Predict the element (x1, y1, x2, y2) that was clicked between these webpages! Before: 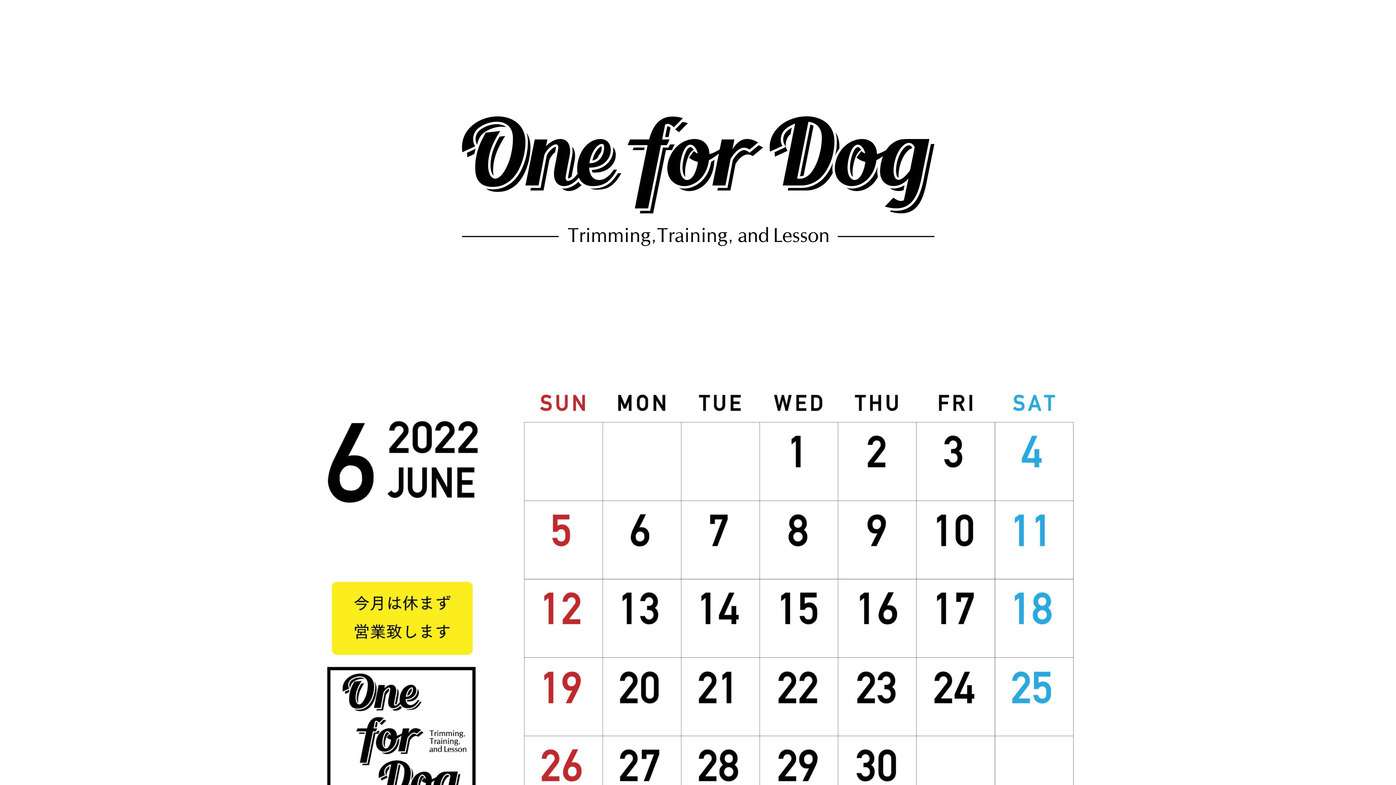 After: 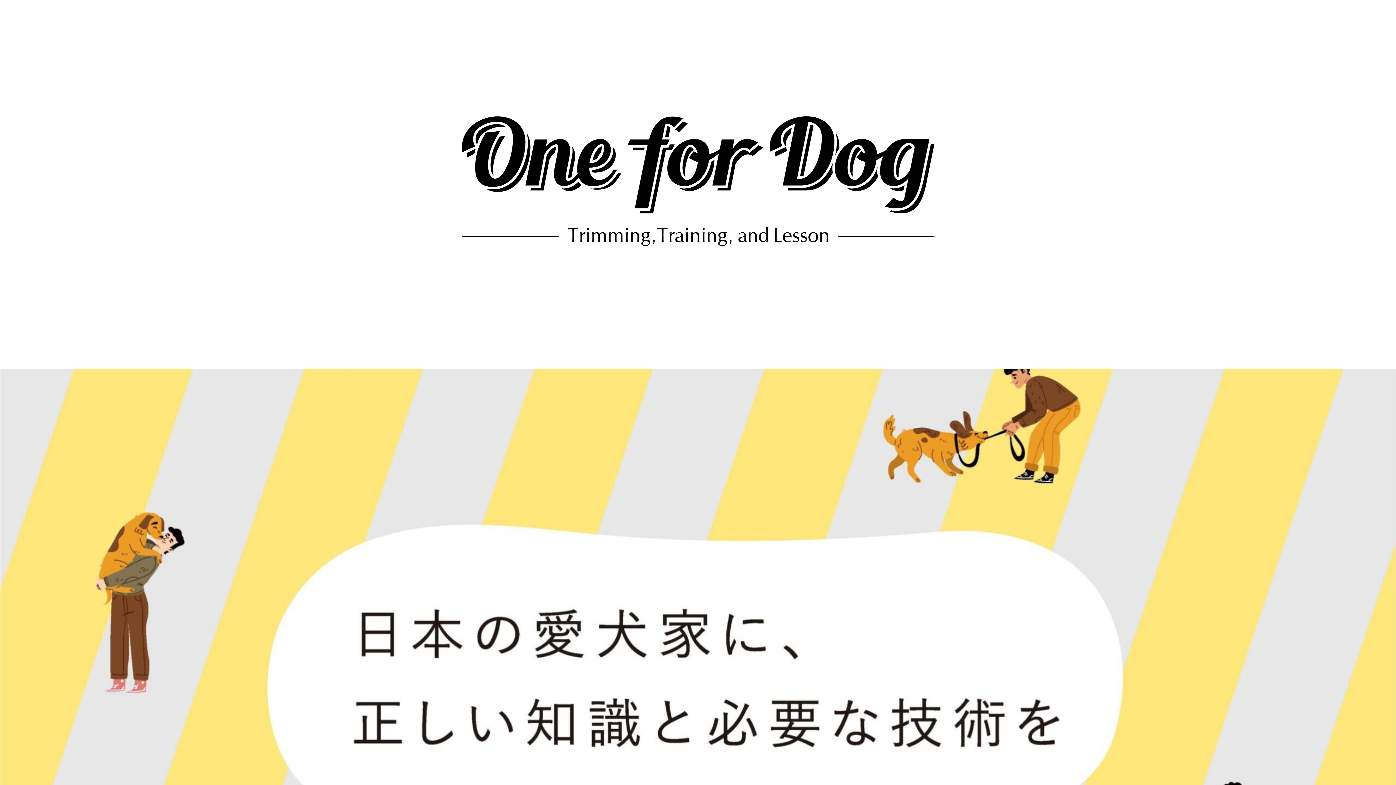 Action: bbox: (182, 342, 1213, 348)